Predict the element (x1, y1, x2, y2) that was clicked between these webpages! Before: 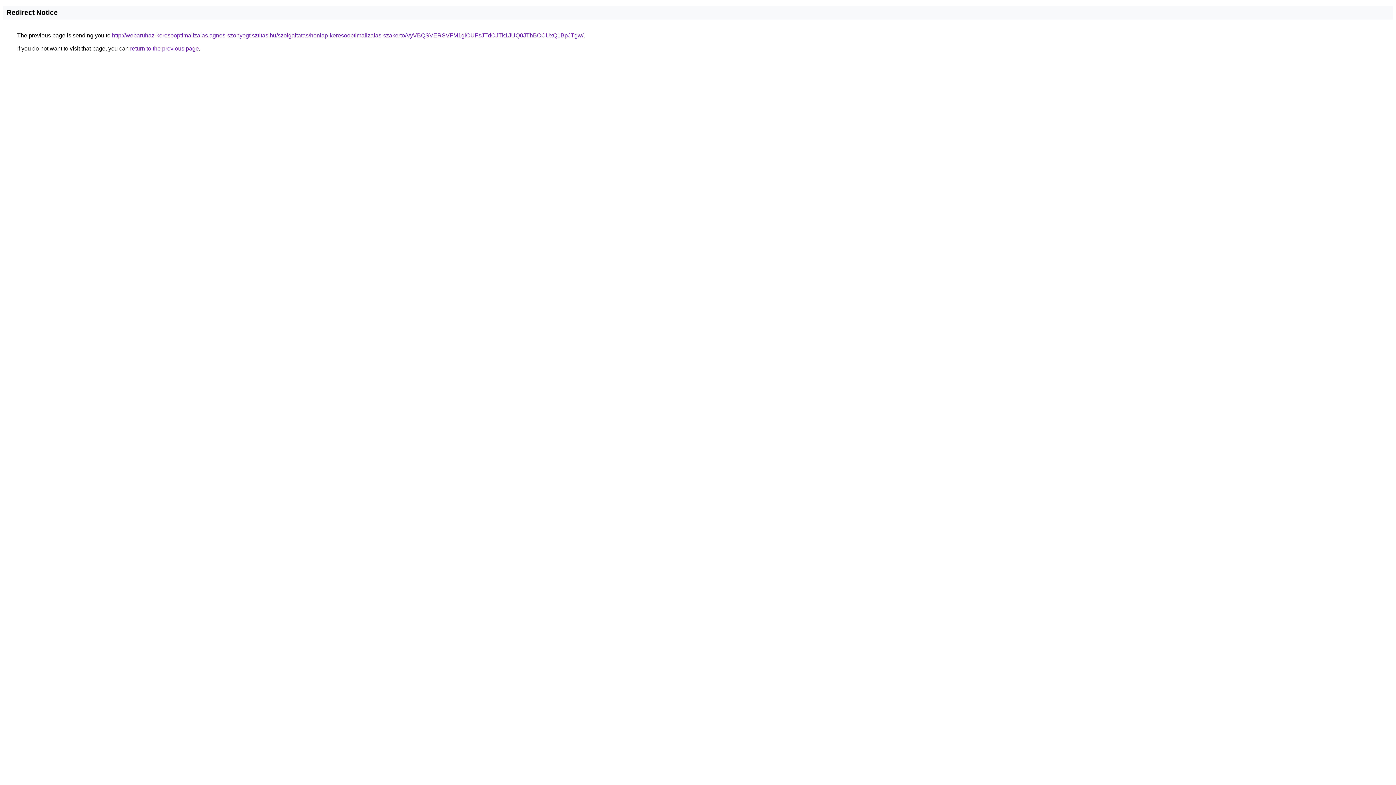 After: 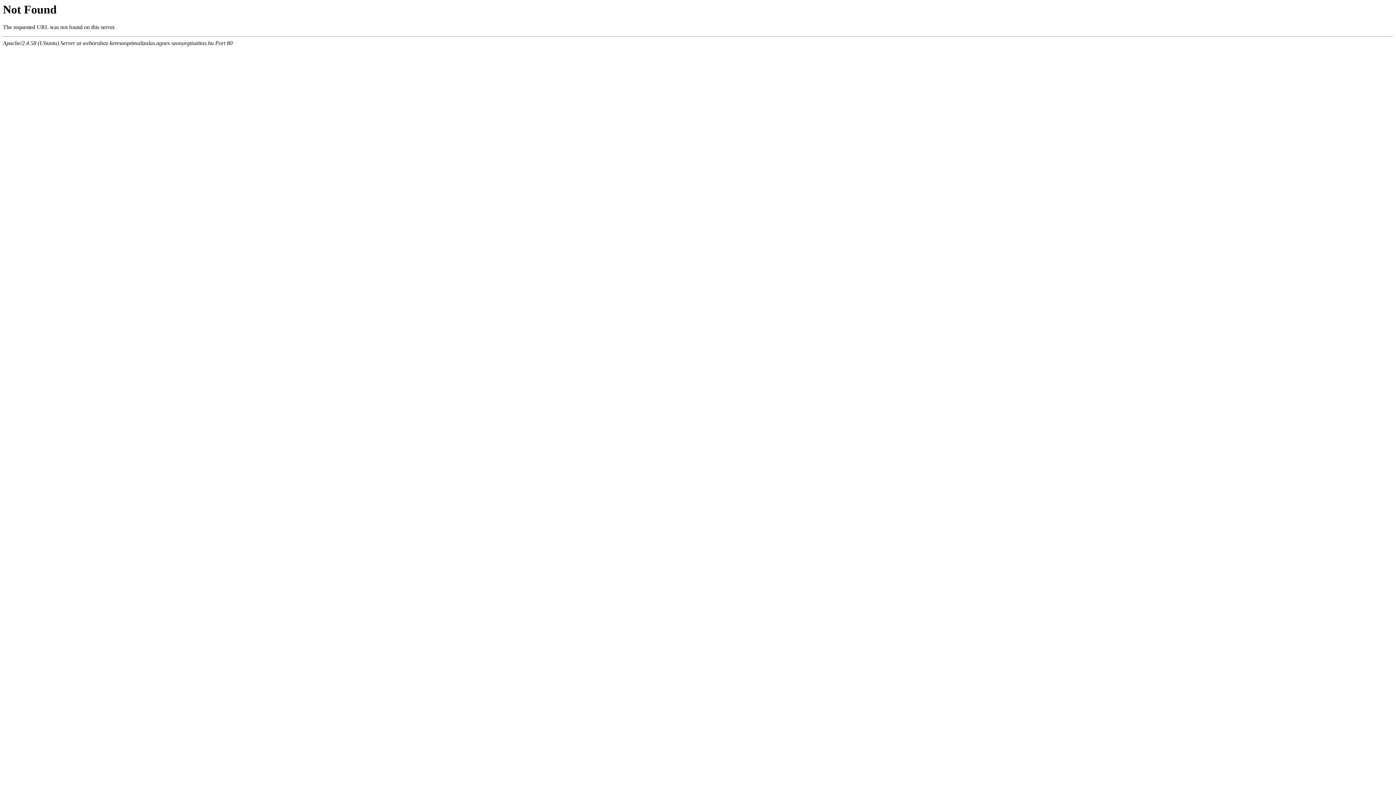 Action: label: http://webaruhaz-keresooptimalizalas.agnes-szonyegtisztitas.hu/szolgaltatas/honlap-keresooptimalizalas-szakerto/VyVBQSVERSVFM1glOUFsJTdCJTk1JUQ0JThBOCUxQ1BpJTgw/ bbox: (112, 32, 583, 38)